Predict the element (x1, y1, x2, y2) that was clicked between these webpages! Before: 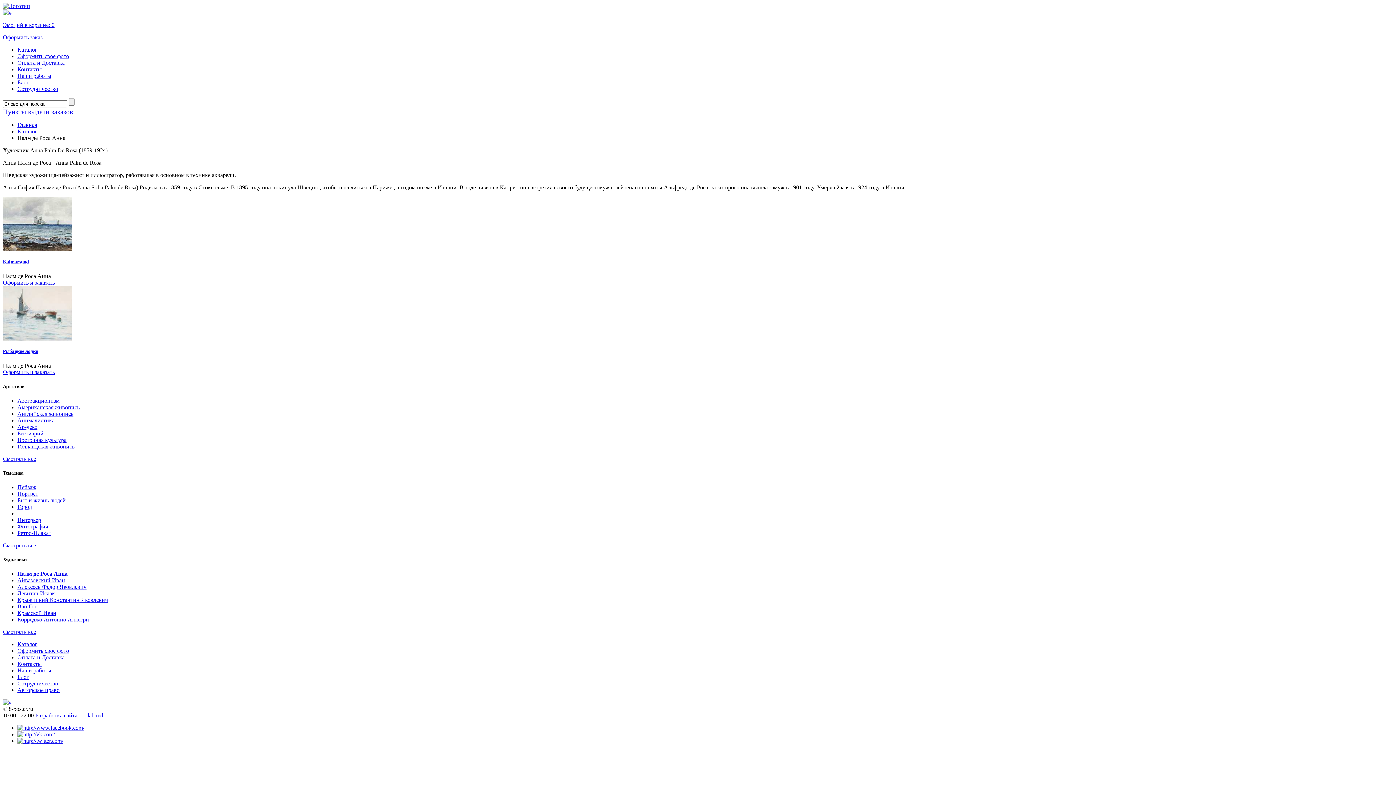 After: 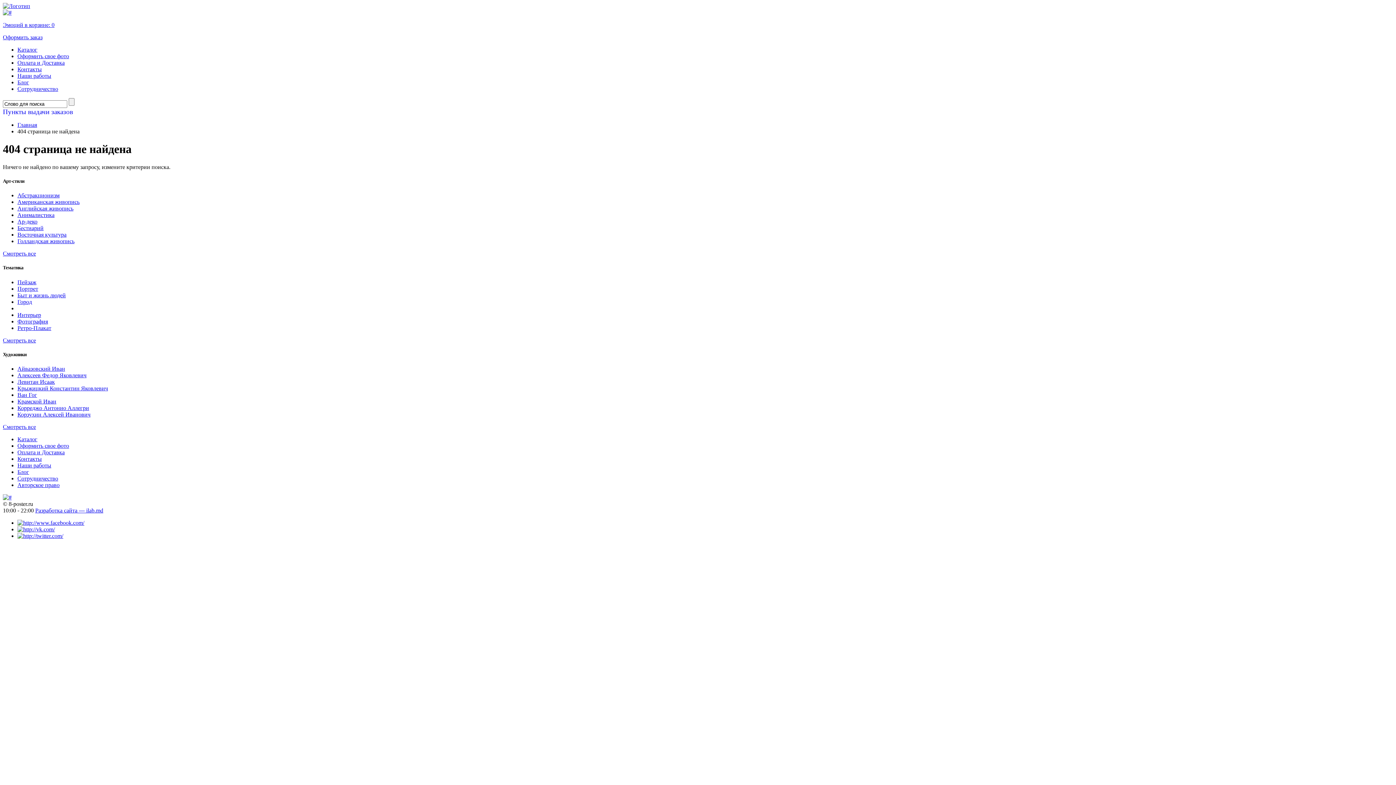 Action: bbox: (17, 571, 67, 577) label: Палм де Роса Анна